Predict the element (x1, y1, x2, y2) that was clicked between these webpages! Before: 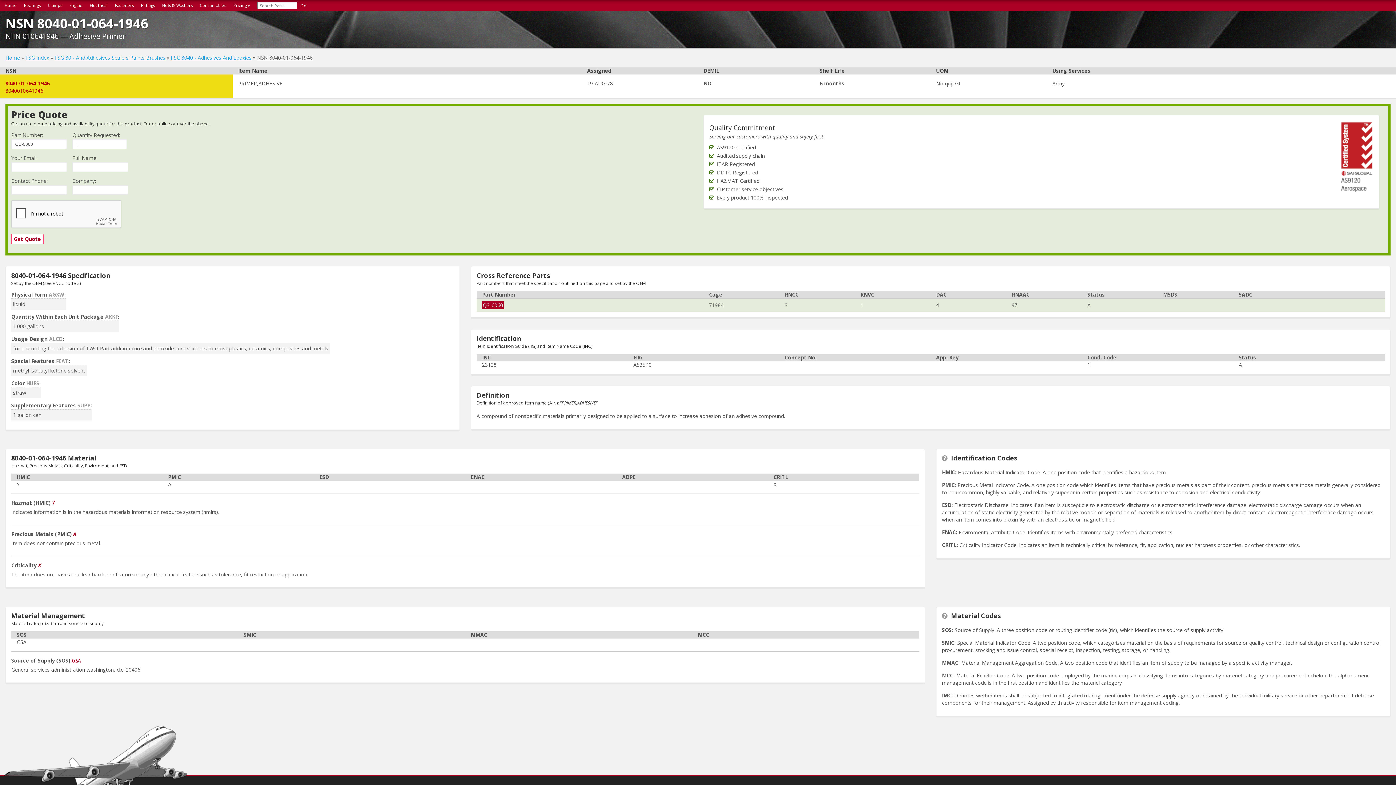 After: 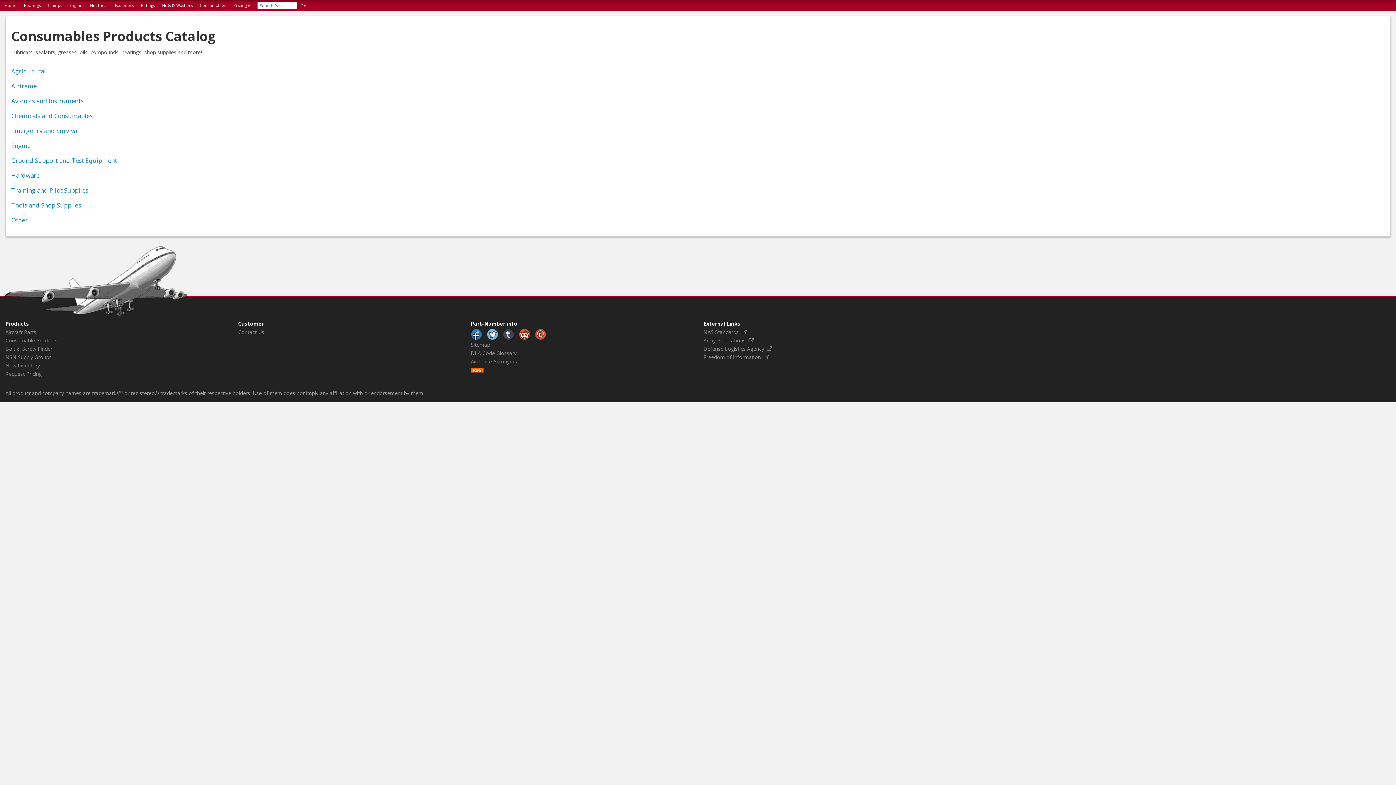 Action: label: Consumables bbox: (200, 2, 226, 8)